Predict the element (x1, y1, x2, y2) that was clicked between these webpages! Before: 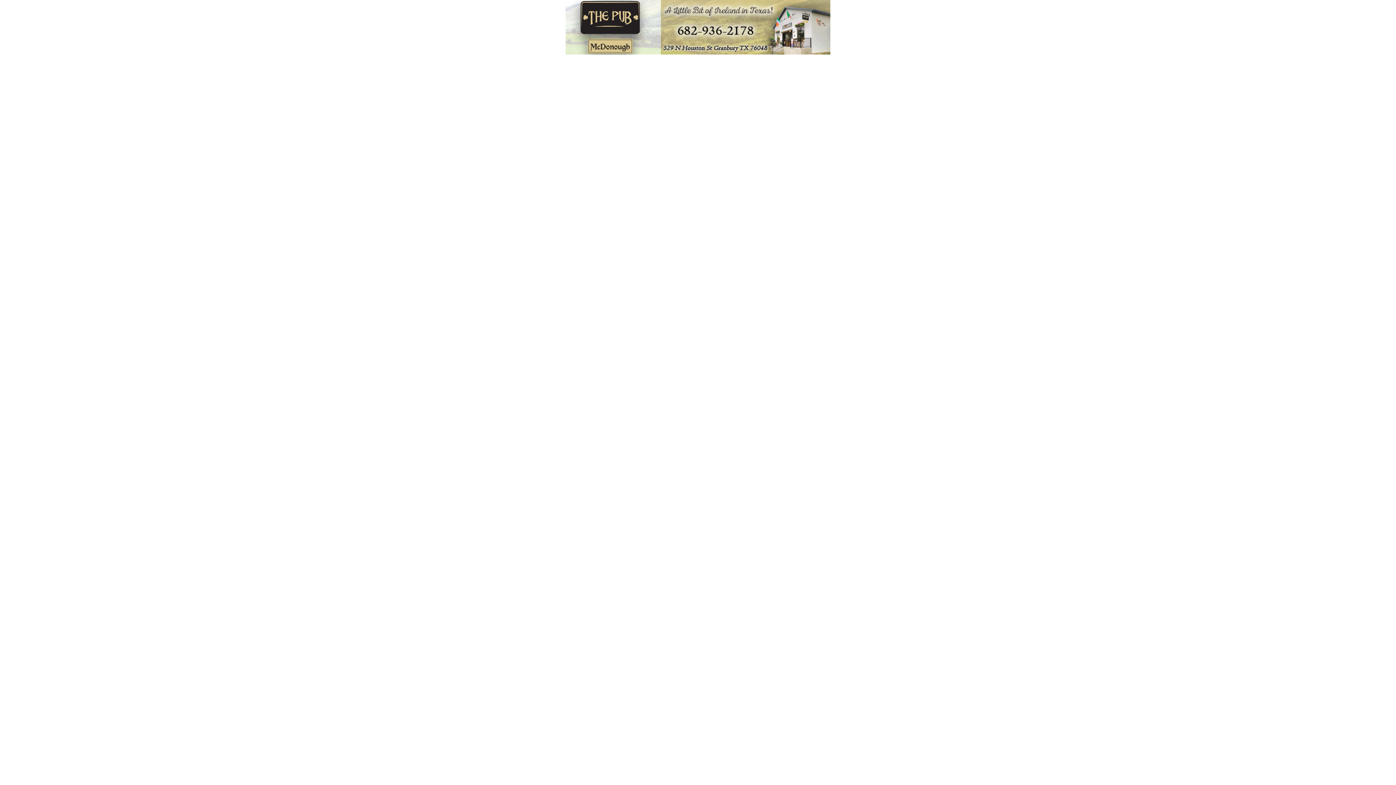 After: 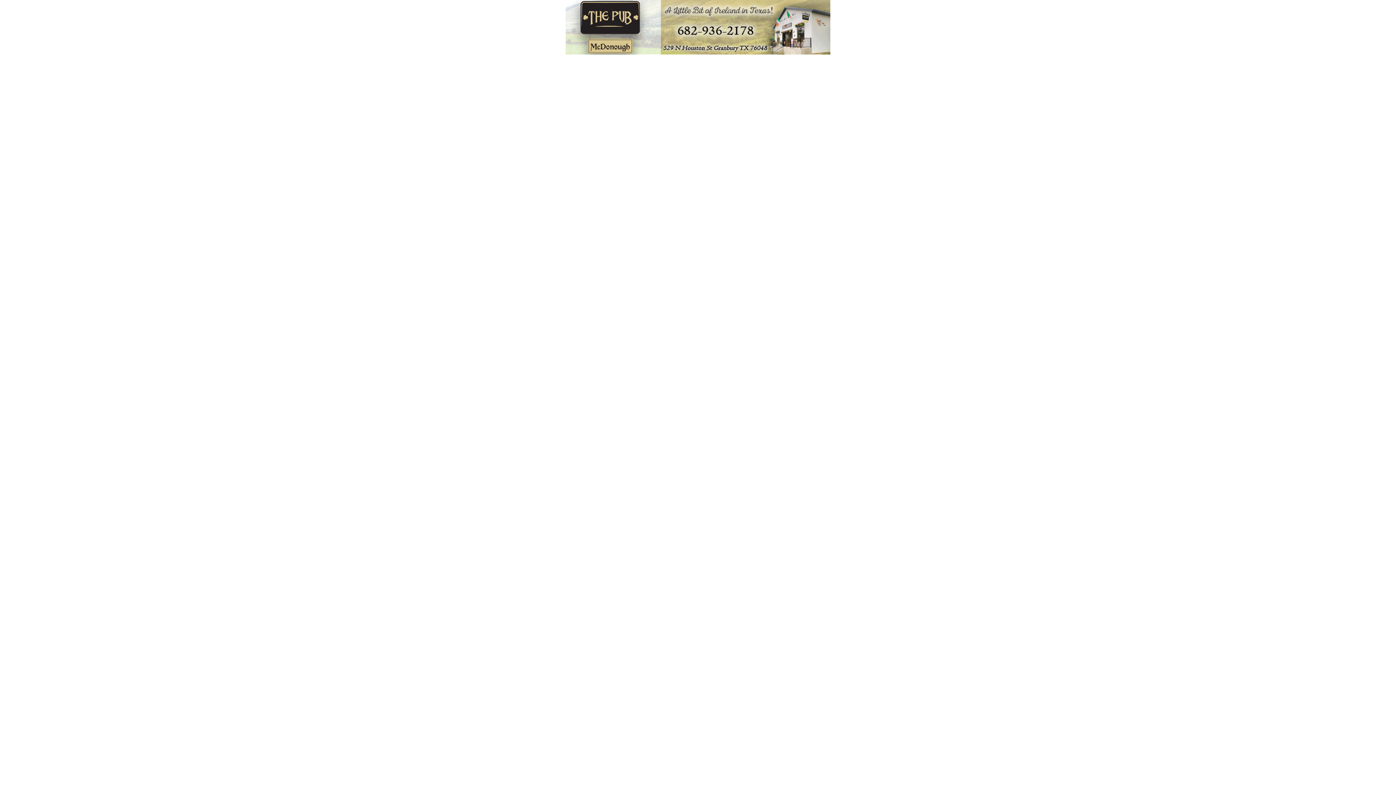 Action: bbox: (565, 49, 830, 55)